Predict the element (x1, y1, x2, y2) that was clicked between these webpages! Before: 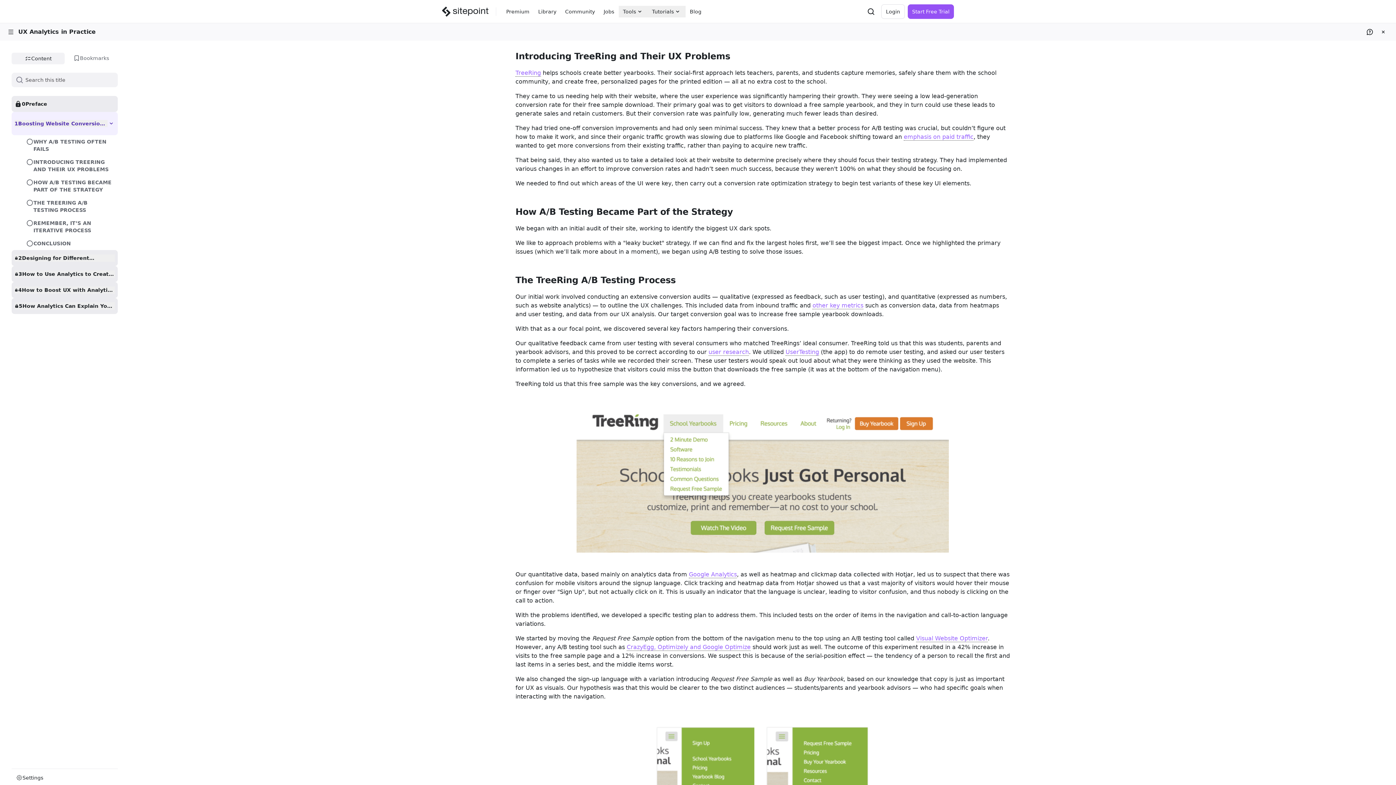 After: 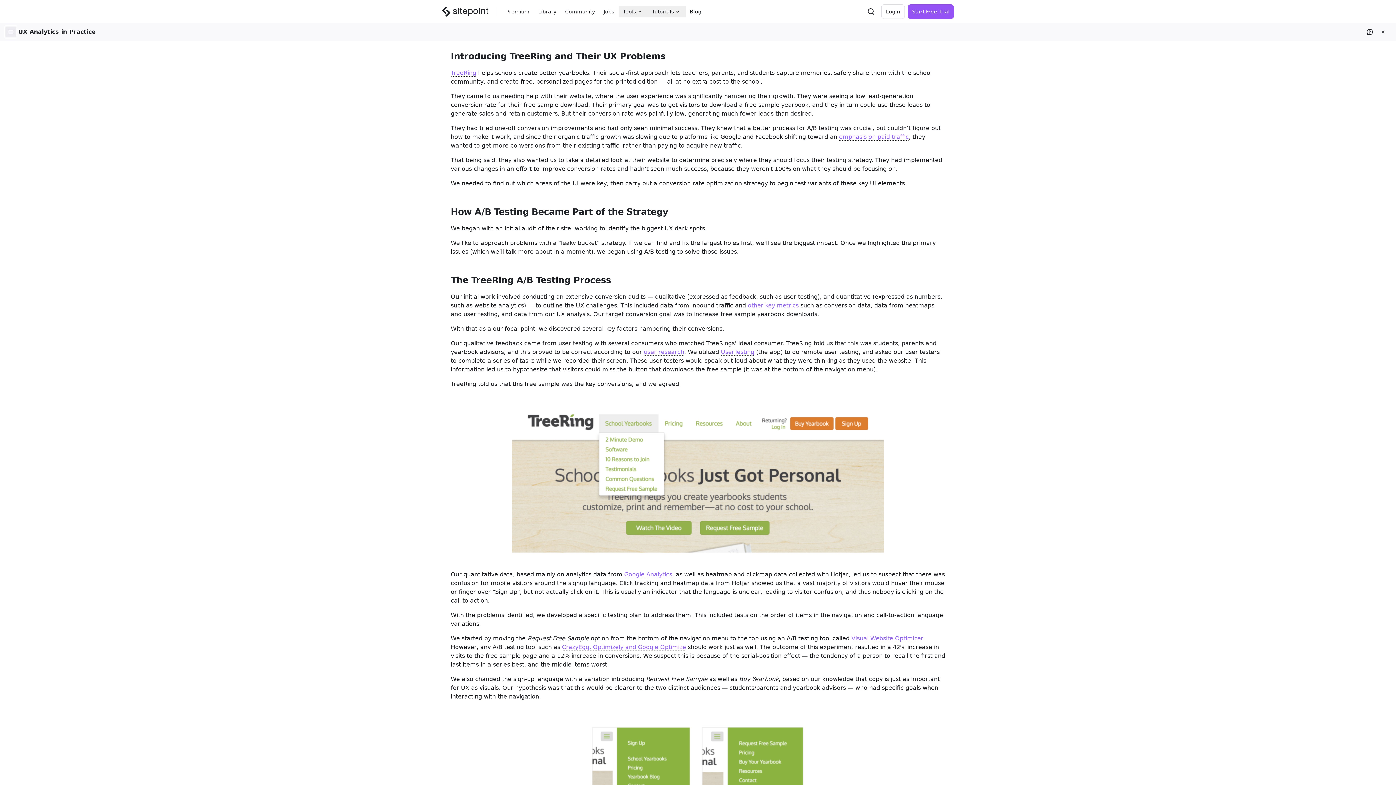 Action: bbox: (5, 26, 16, 37)